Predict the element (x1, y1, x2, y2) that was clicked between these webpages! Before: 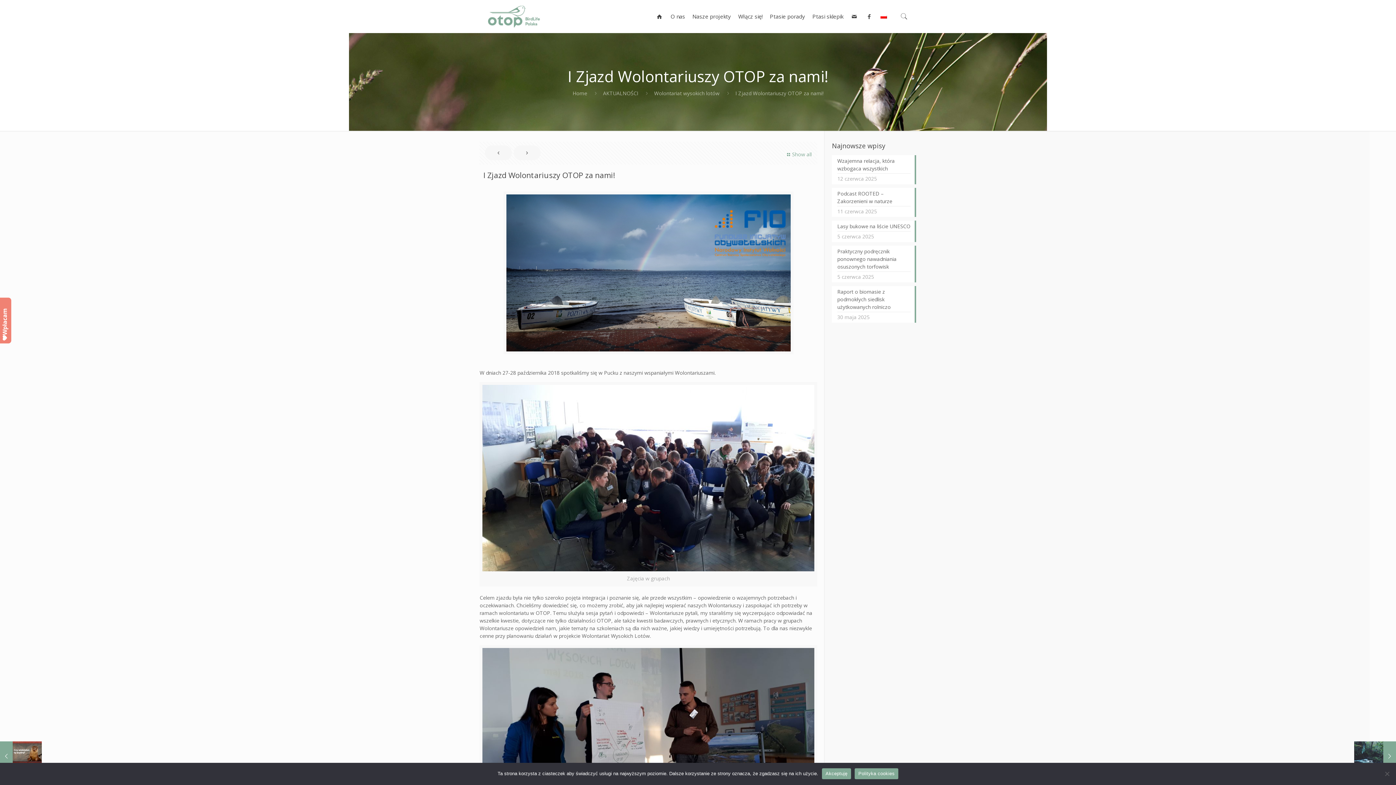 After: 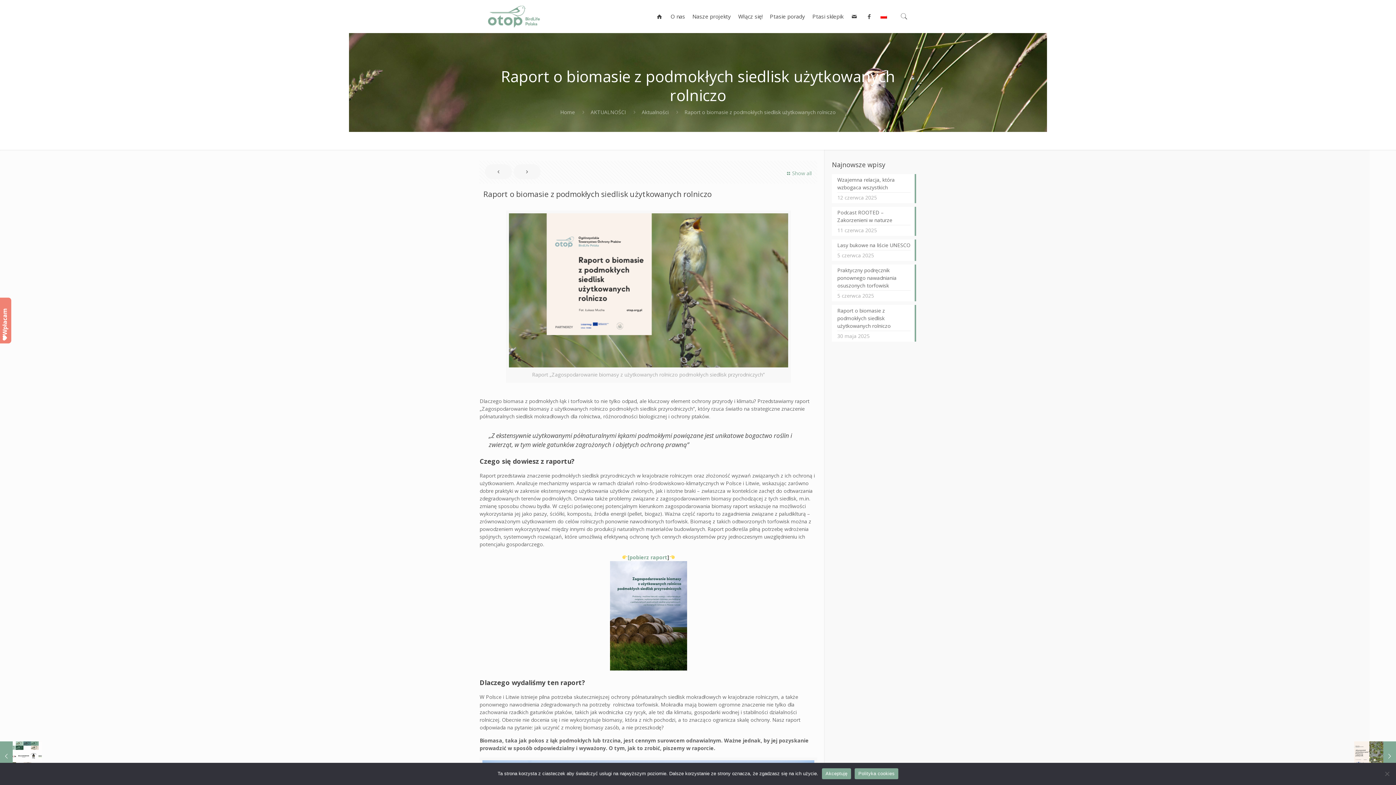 Action: bbox: (837, 288, 910, 312) label: Raport o biomasie z podmokłych siedlisk użytkowanych rolniczo